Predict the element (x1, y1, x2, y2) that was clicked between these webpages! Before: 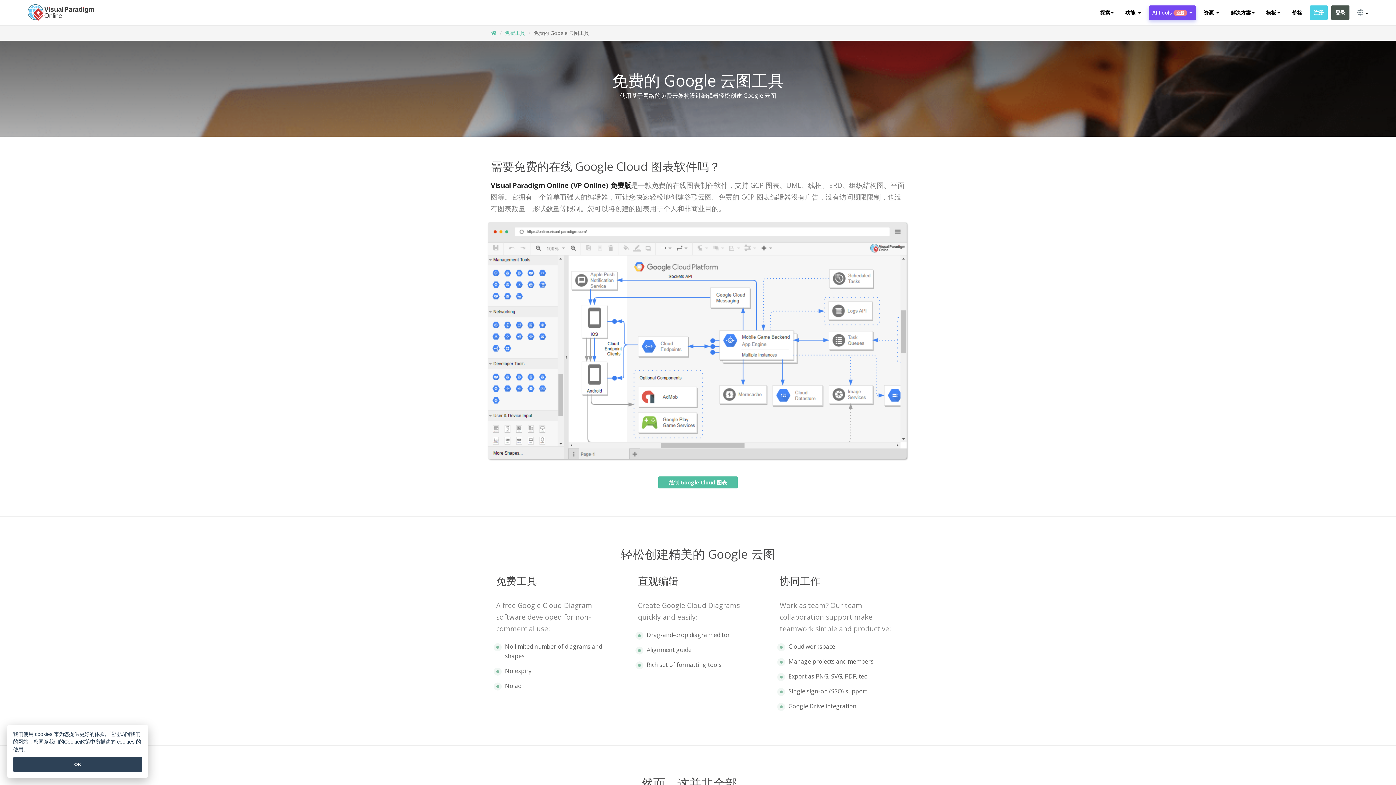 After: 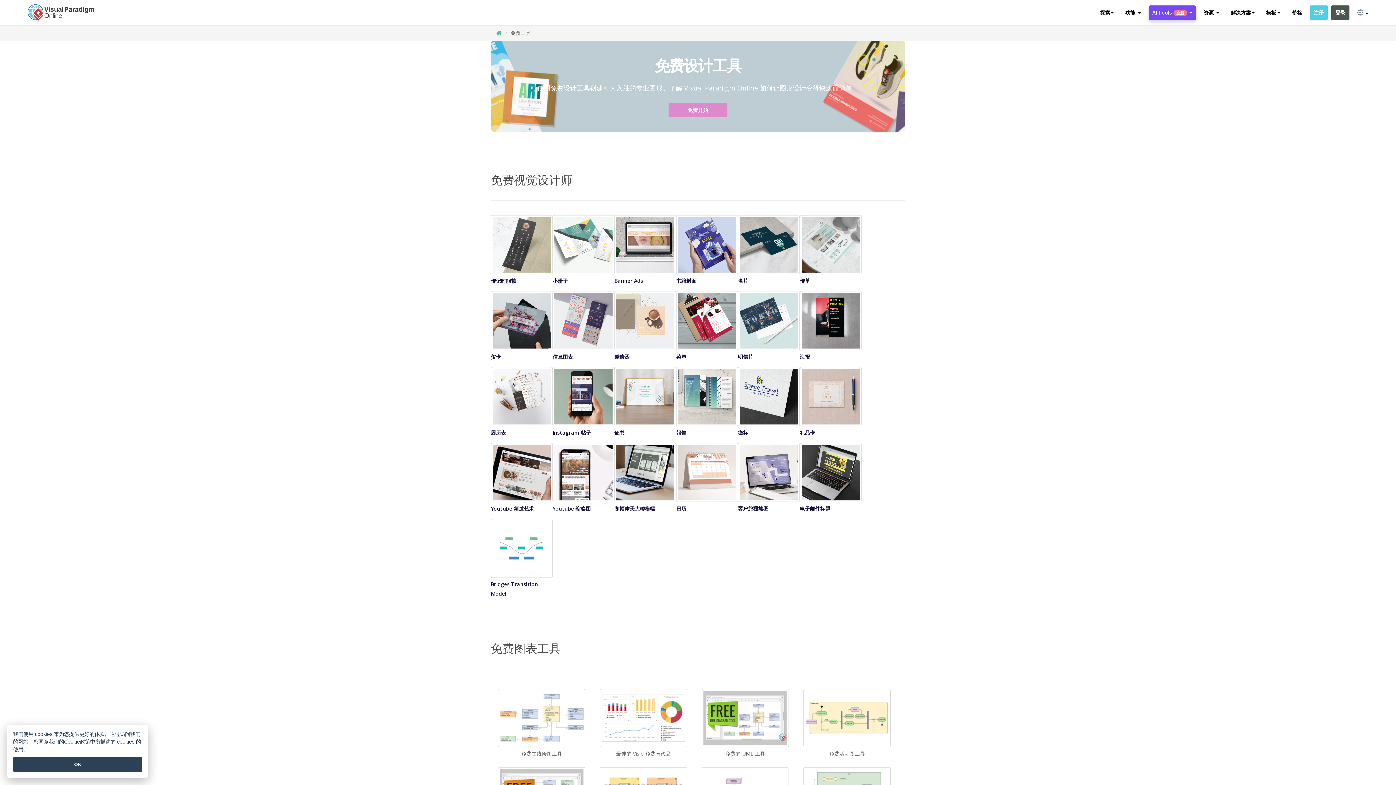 Action: label: 免费工具 bbox: (505, 29, 525, 36)